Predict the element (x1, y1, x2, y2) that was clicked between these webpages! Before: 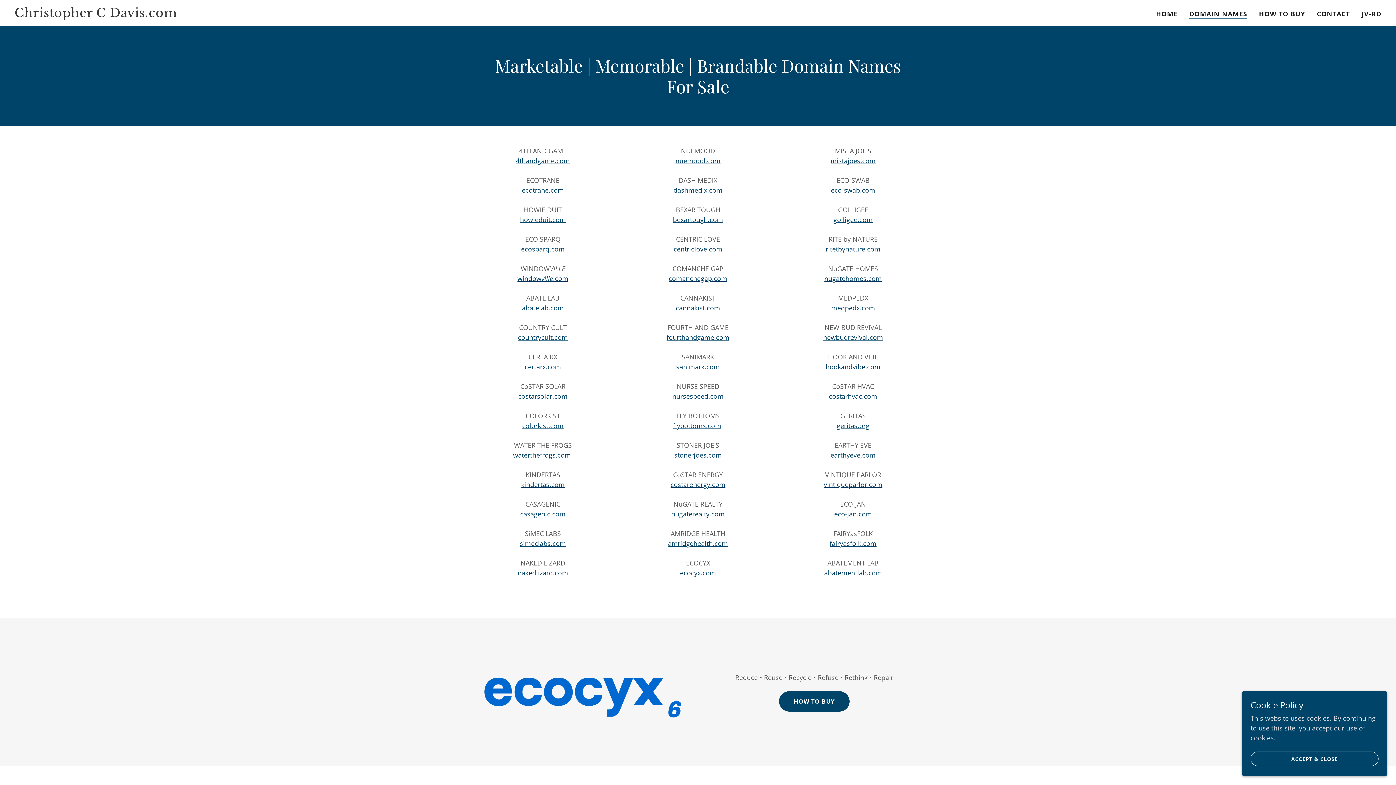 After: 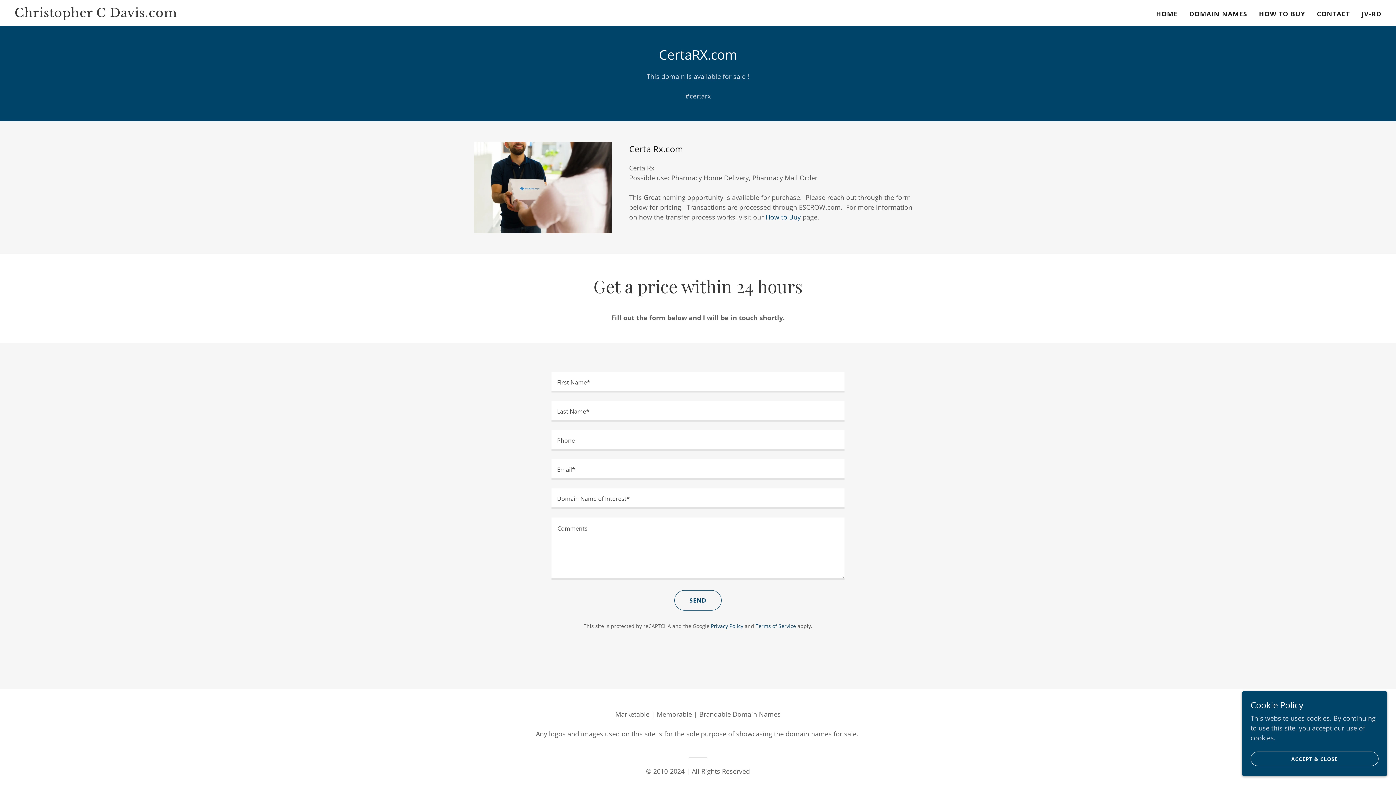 Action: bbox: (524, 362, 561, 371) label: certarx.com